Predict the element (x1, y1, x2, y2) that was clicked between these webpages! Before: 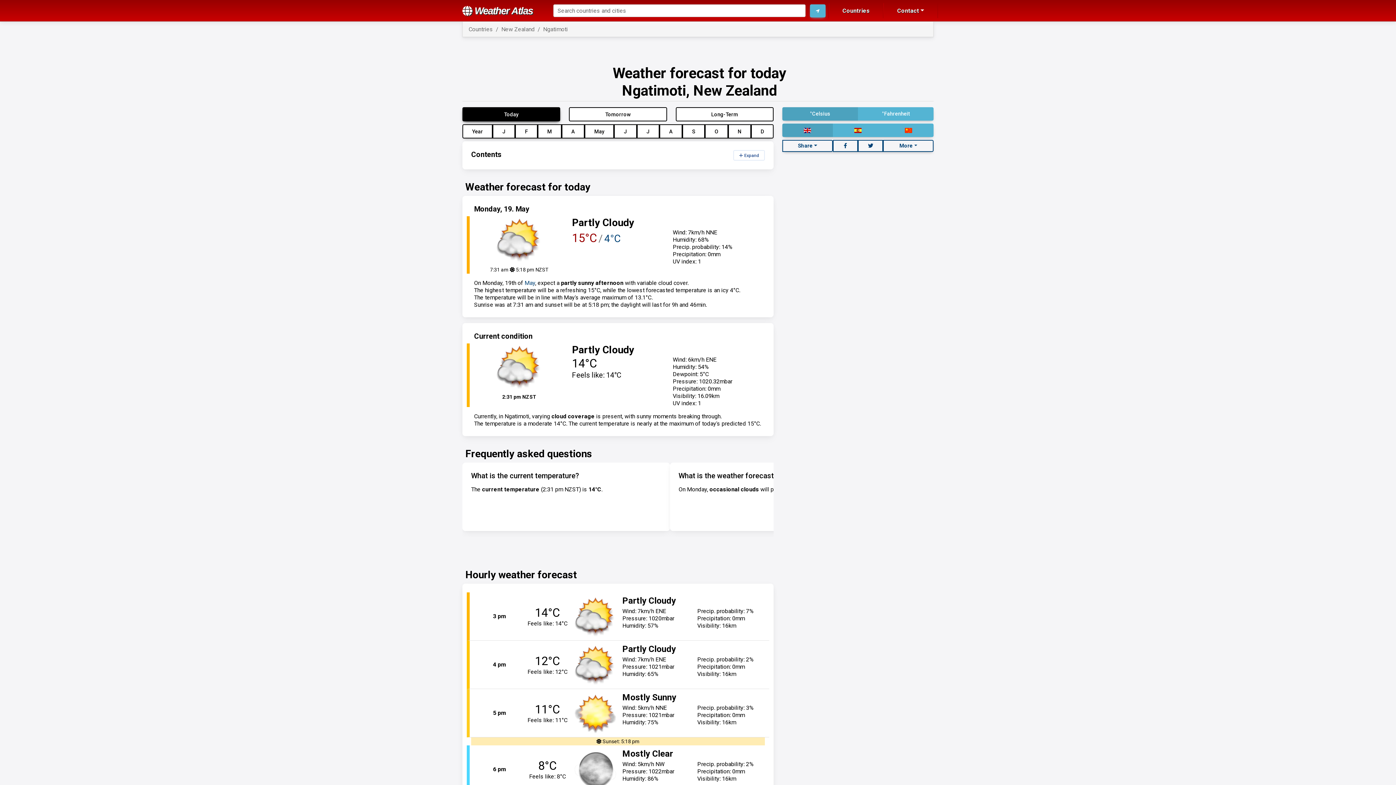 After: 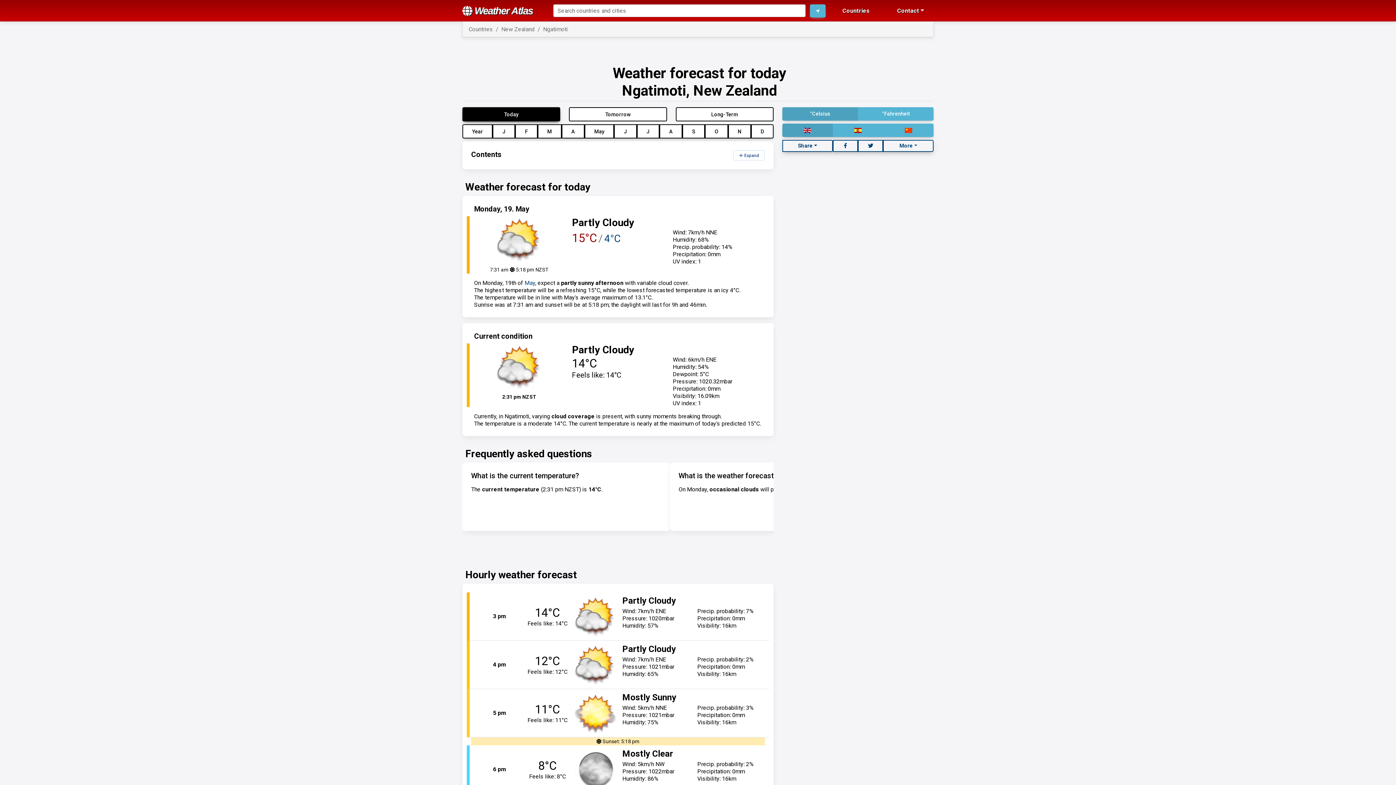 Action: bbox: (782, 140, 832, 152) label: Share